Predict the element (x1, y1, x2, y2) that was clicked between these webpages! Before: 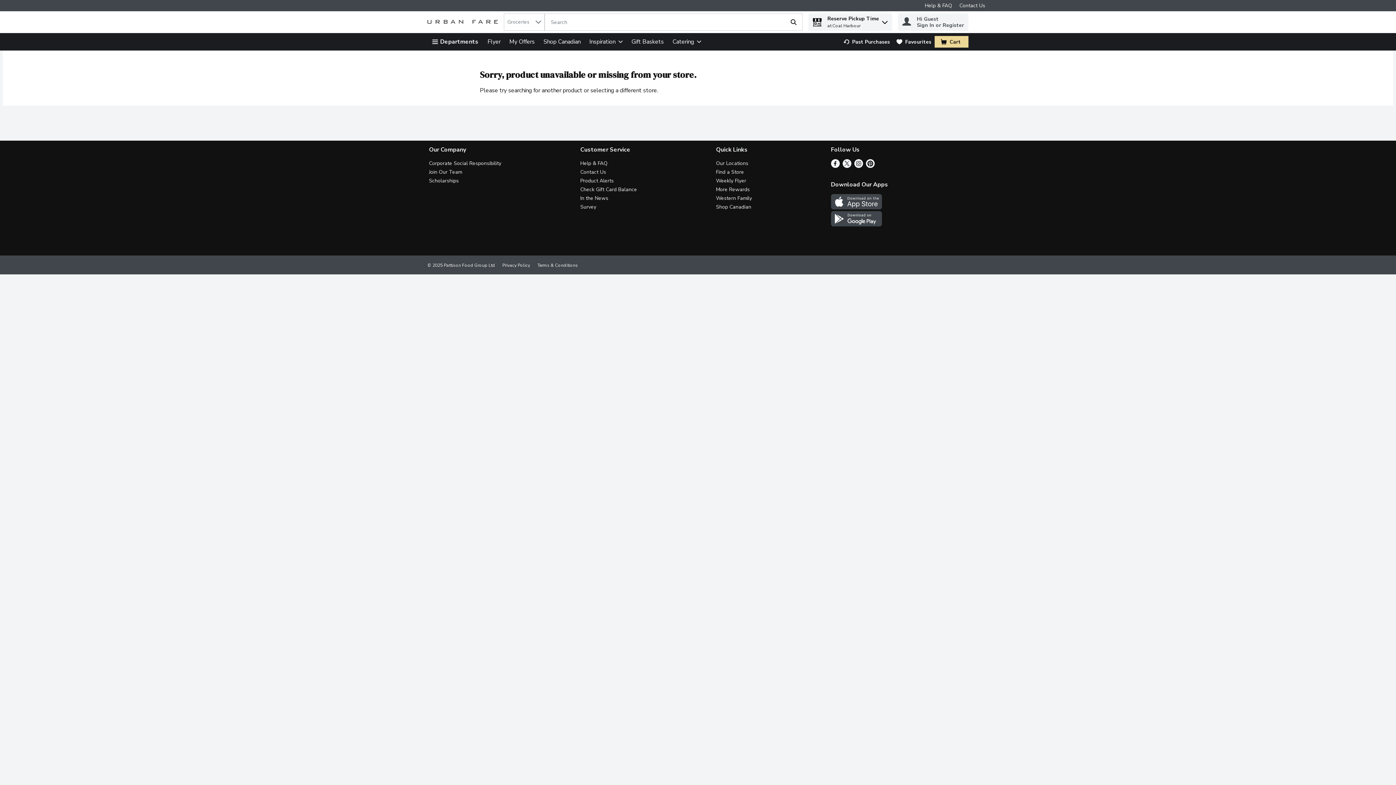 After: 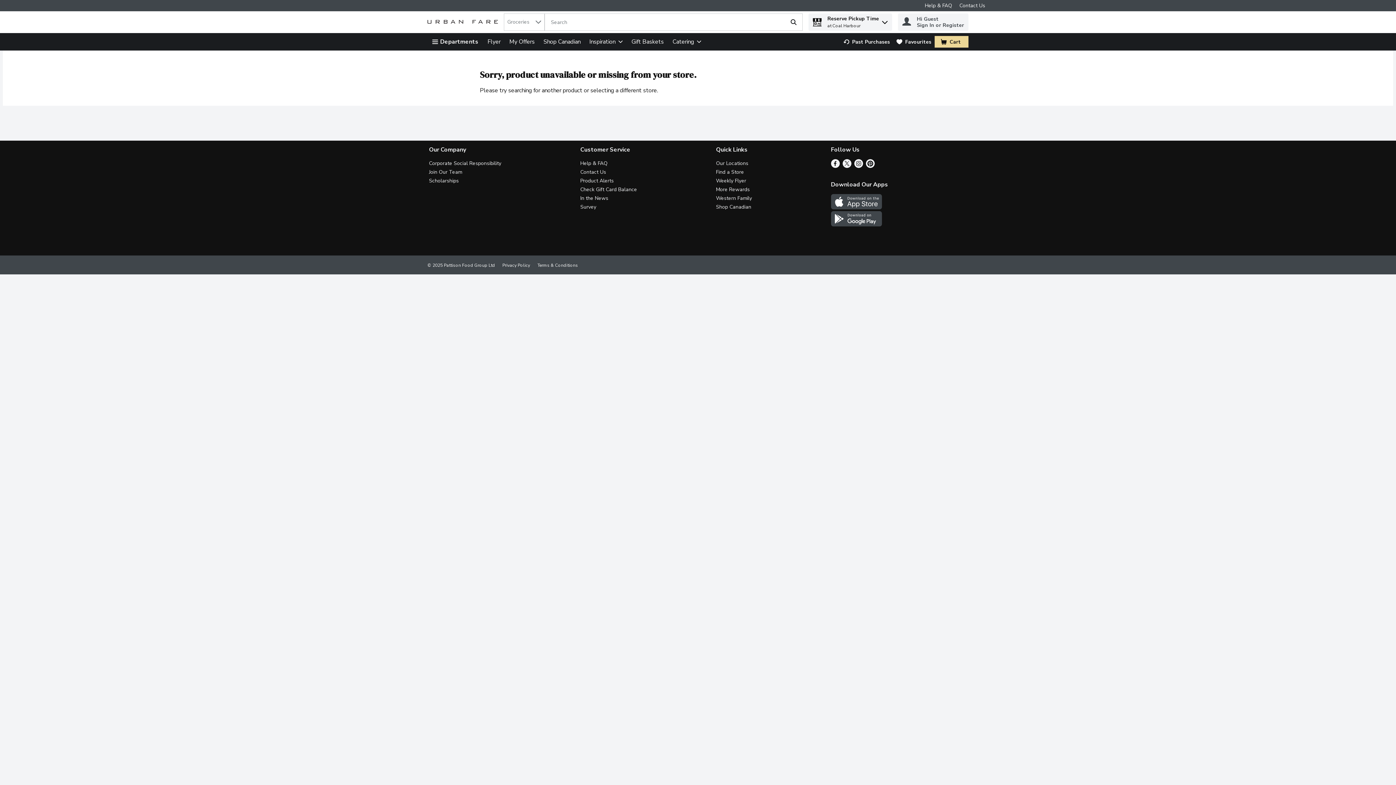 Action: label: App Store bbox: (831, 203, 882, 211)